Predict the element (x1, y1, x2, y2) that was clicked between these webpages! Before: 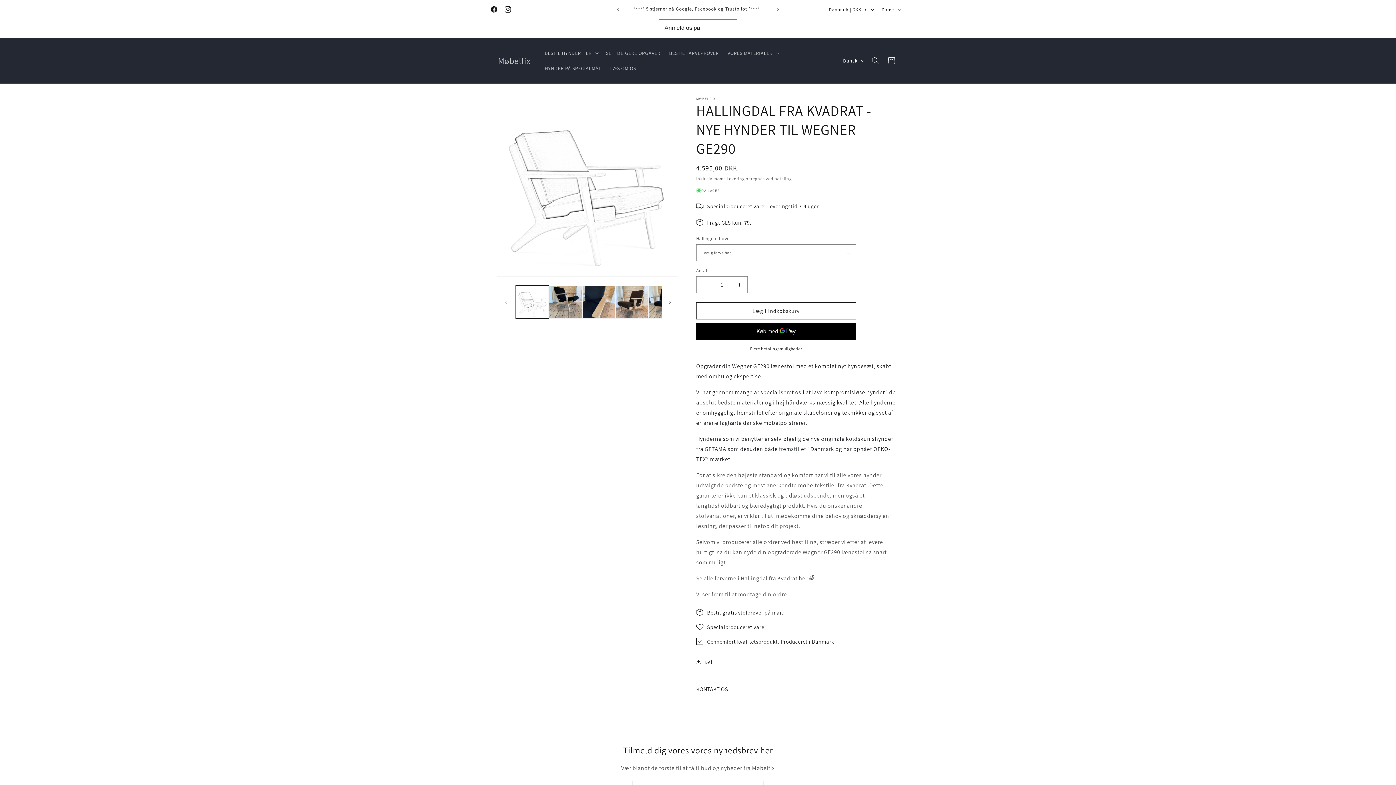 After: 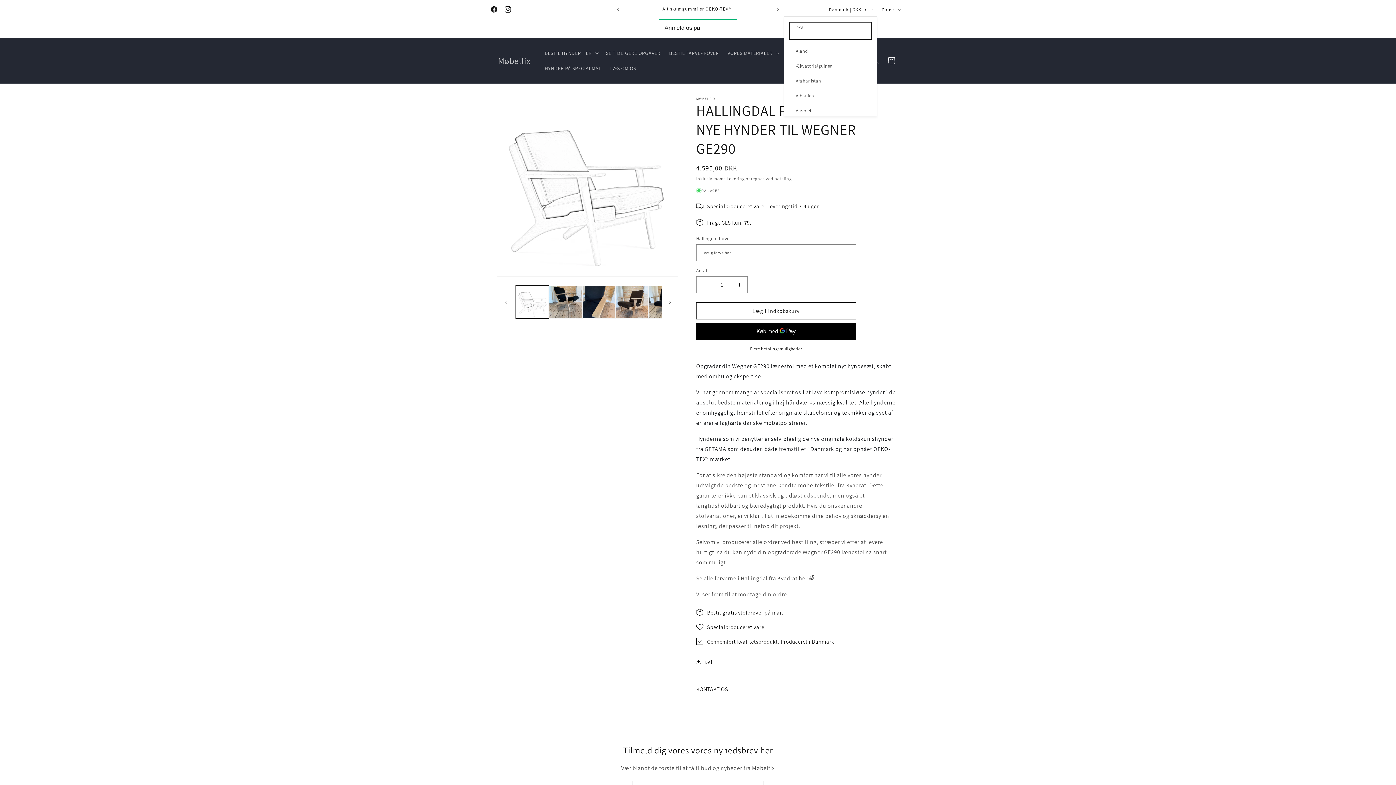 Action: label: Danmark | DKK kr. bbox: (824, 2, 877, 16)